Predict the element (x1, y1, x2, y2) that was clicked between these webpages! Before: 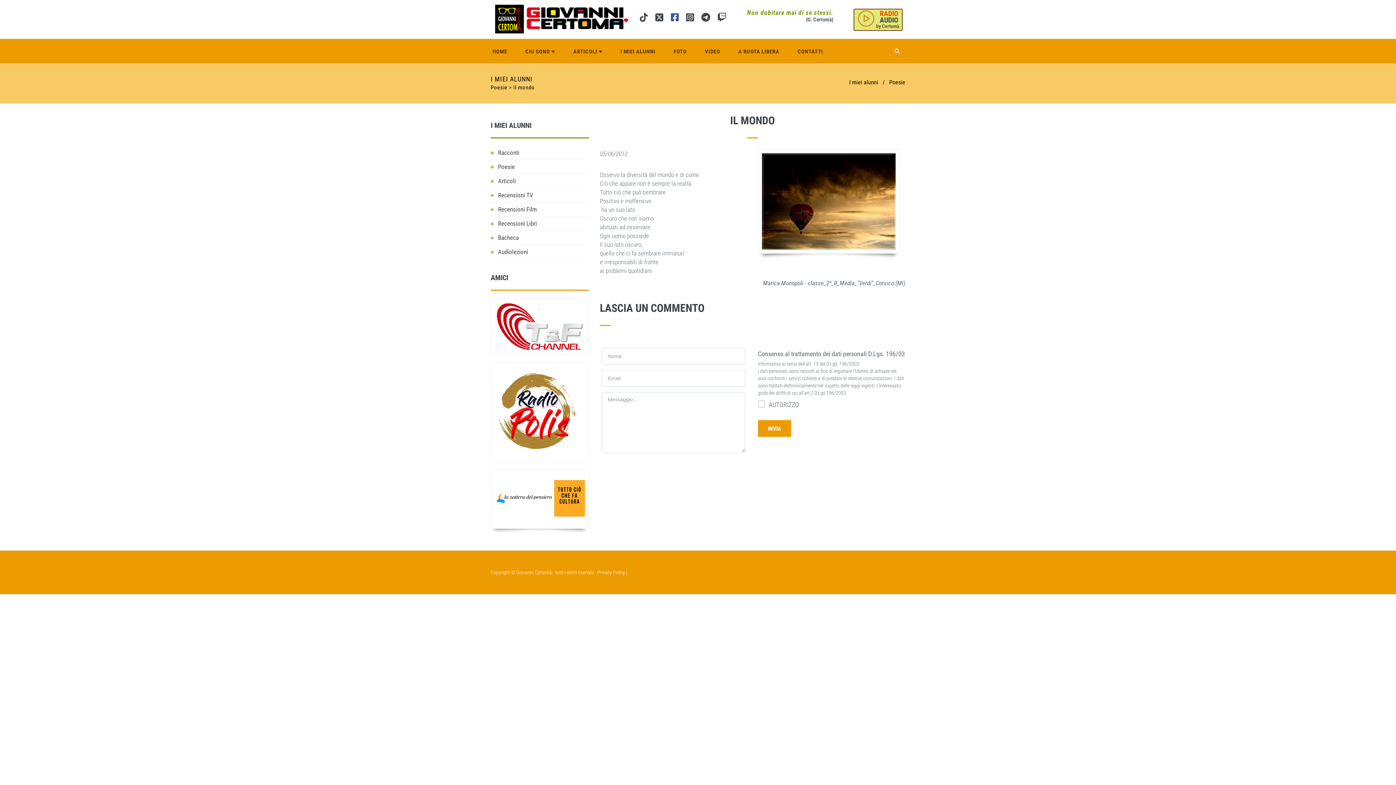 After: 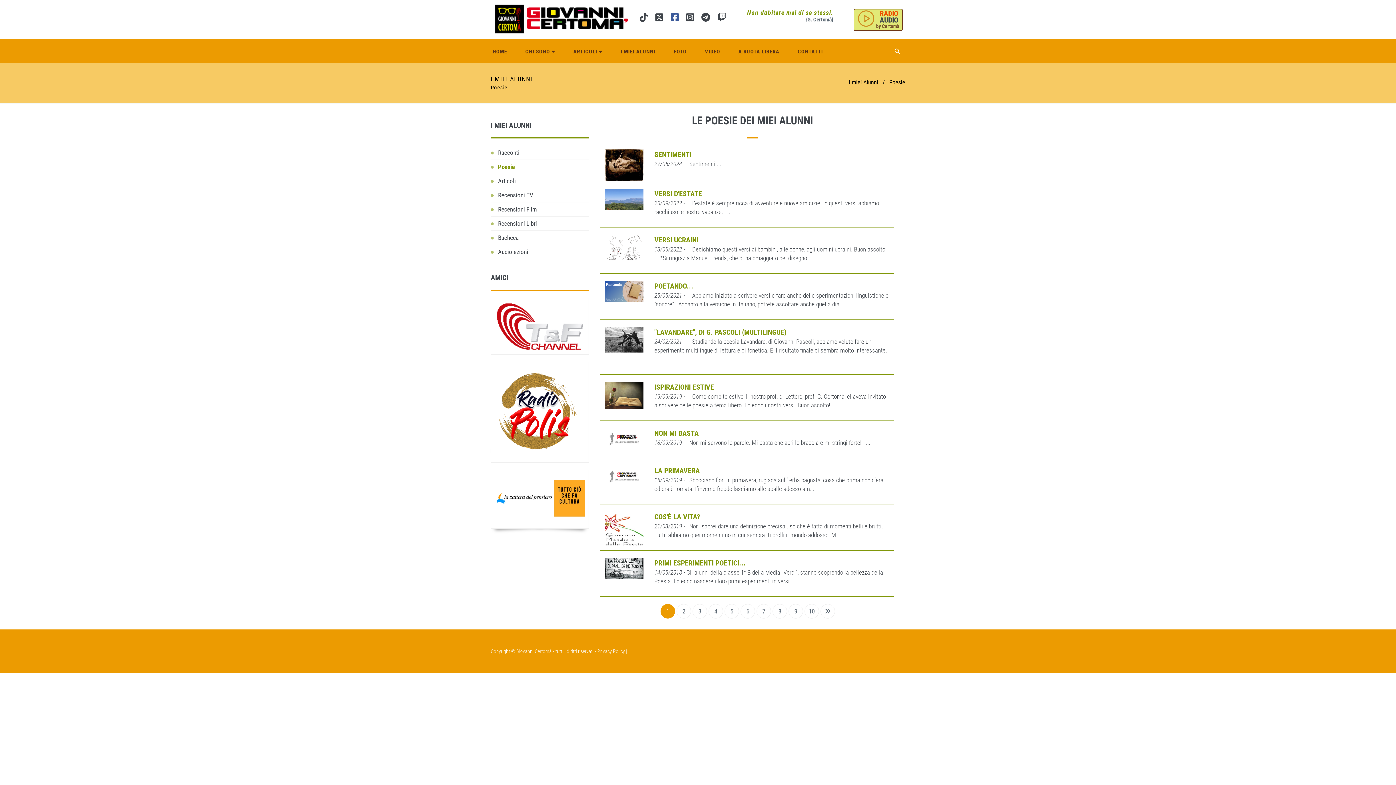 Action: bbox: (498, 163, 514, 170) label: Poesie